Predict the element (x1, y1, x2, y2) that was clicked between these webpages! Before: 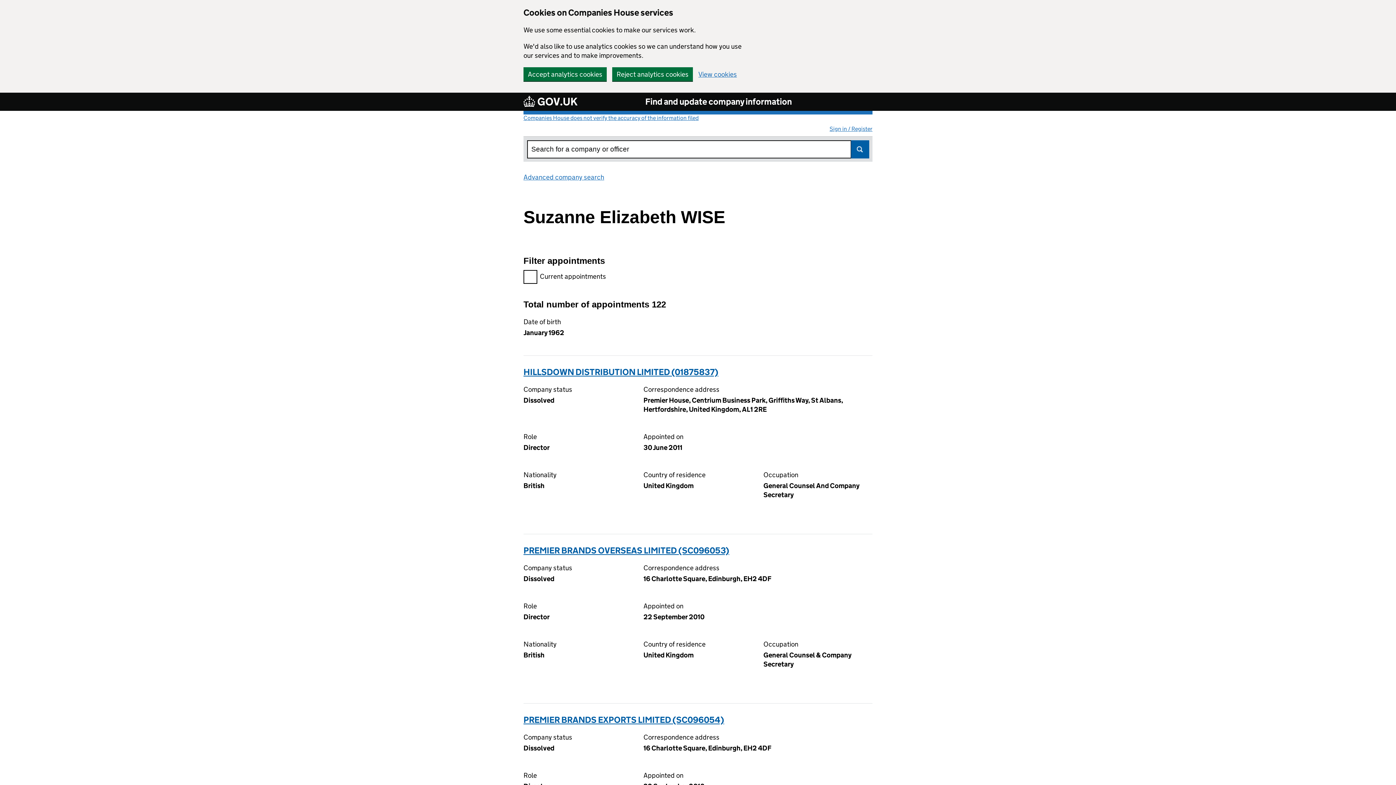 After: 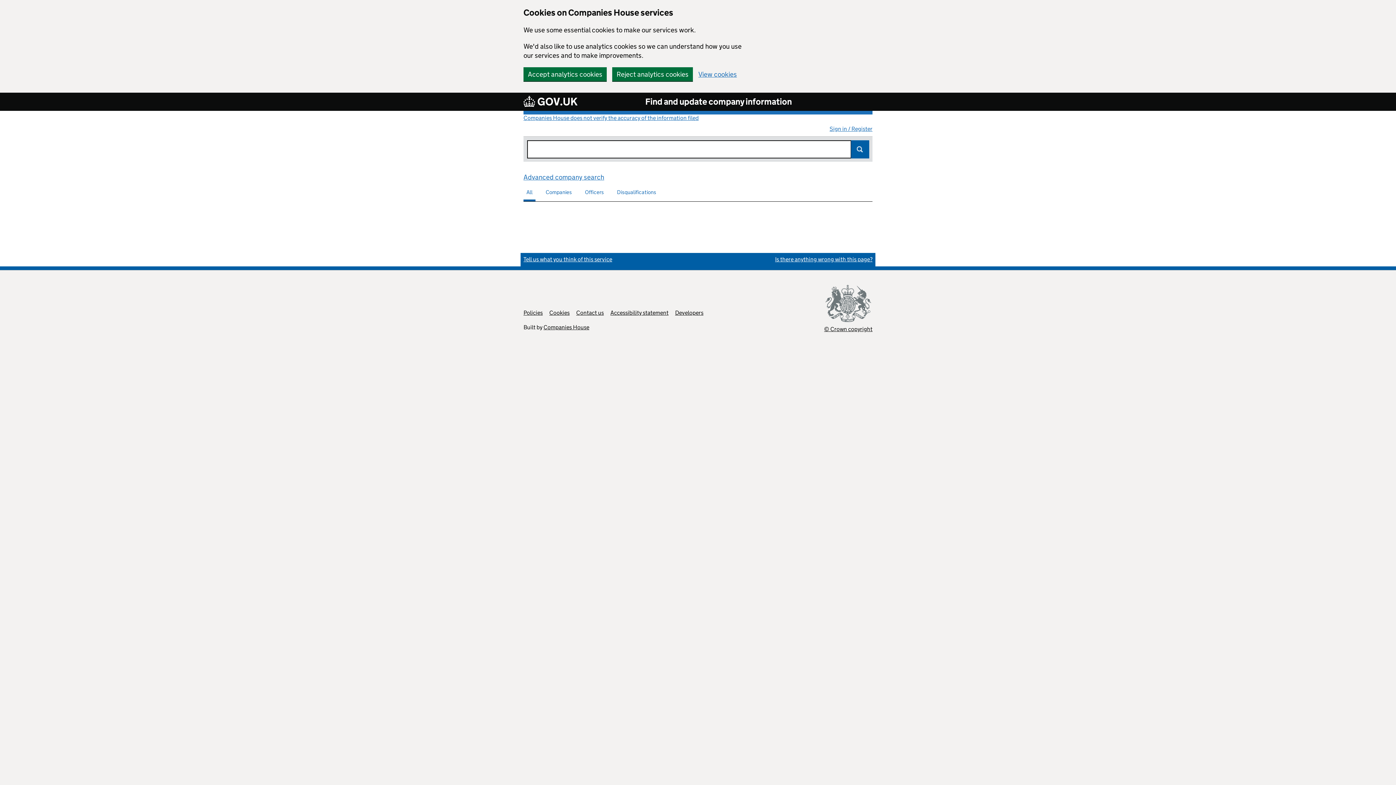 Action: bbox: (851, 140, 869, 158) label: Search